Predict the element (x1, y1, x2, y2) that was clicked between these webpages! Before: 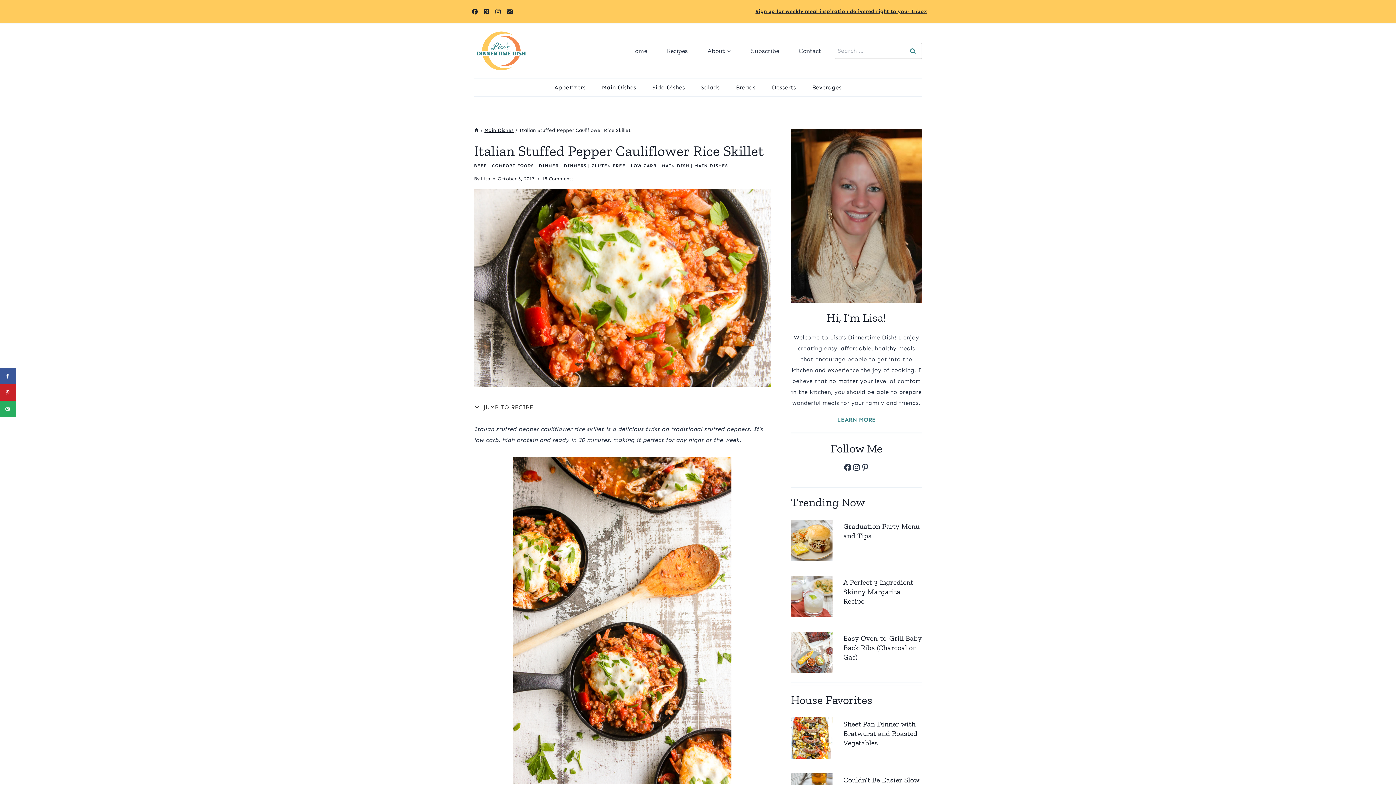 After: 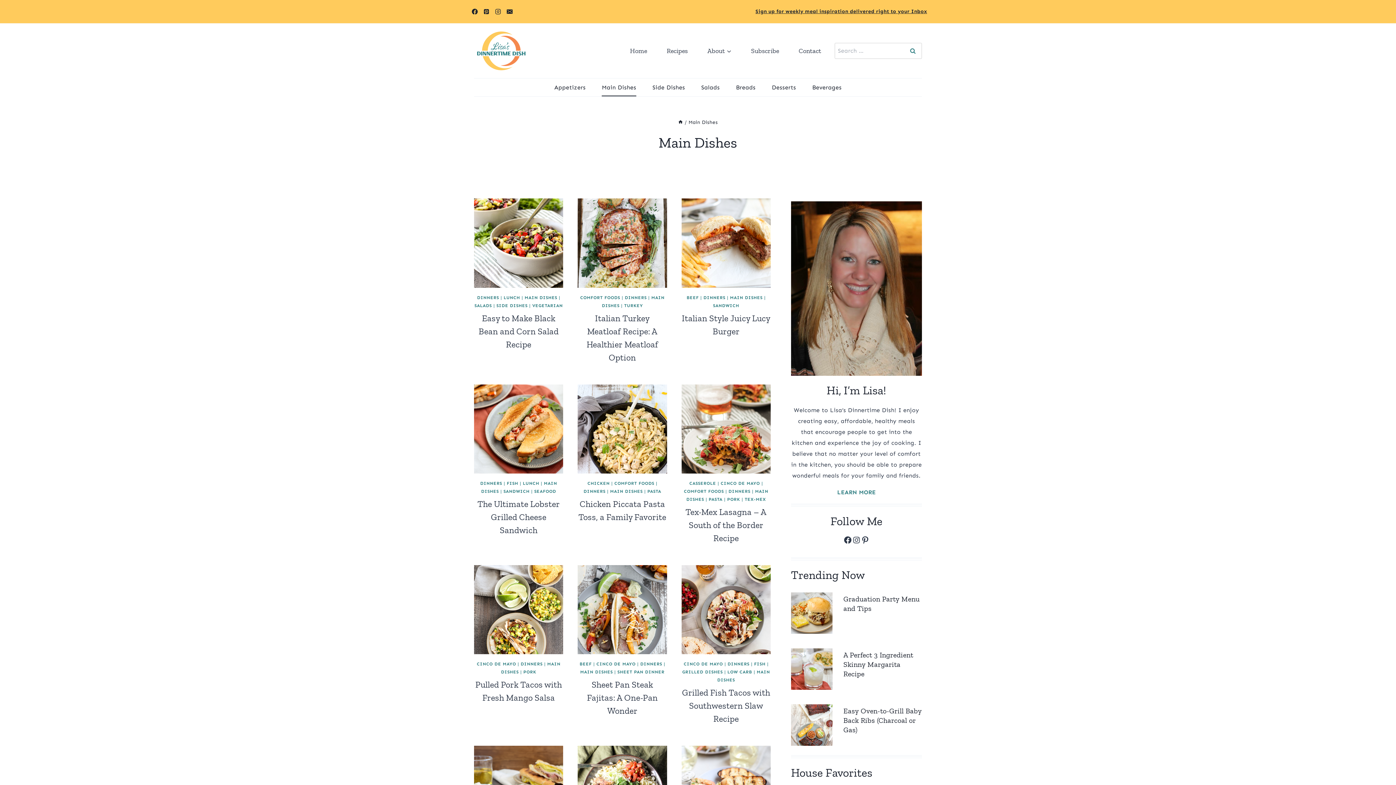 Action: label: Main Dishes bbox: (593, 78, 644, 96)